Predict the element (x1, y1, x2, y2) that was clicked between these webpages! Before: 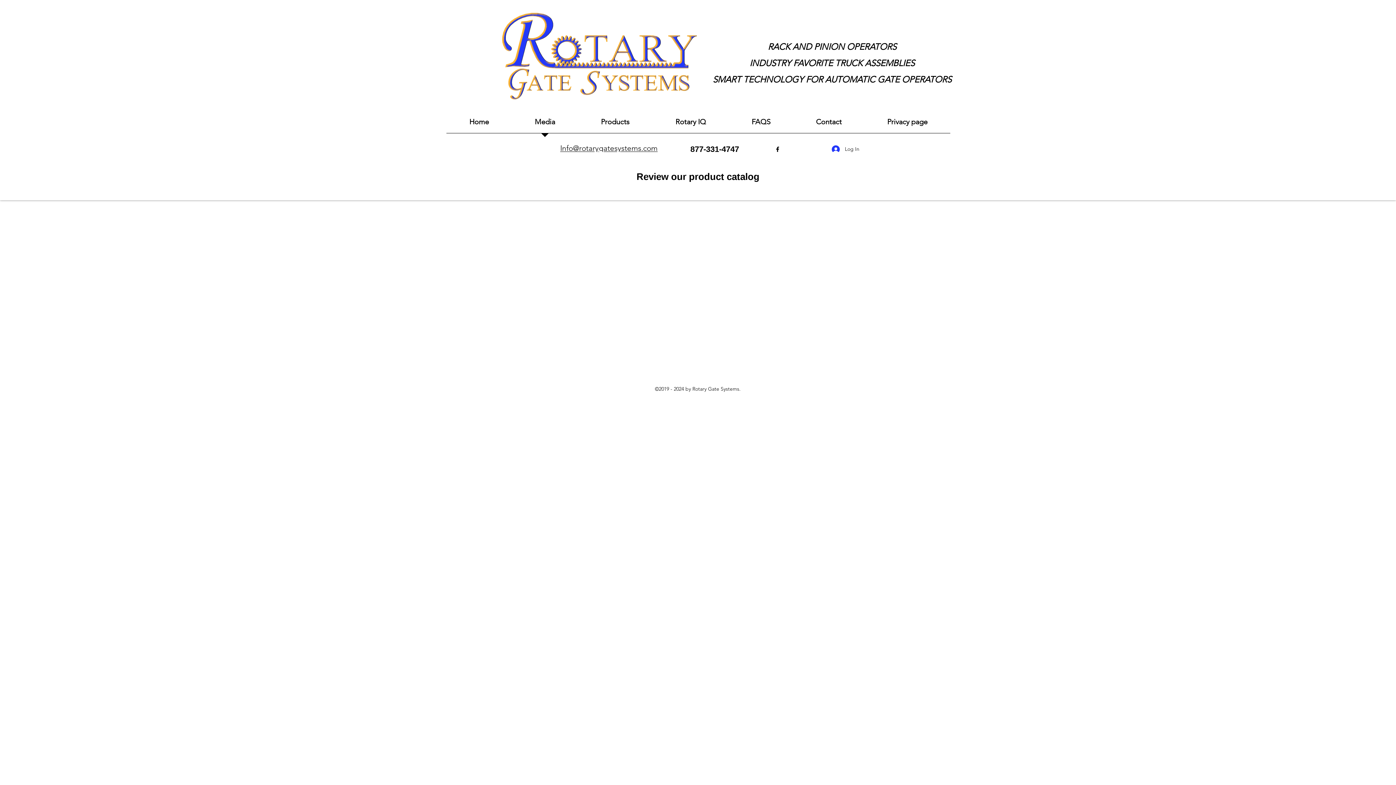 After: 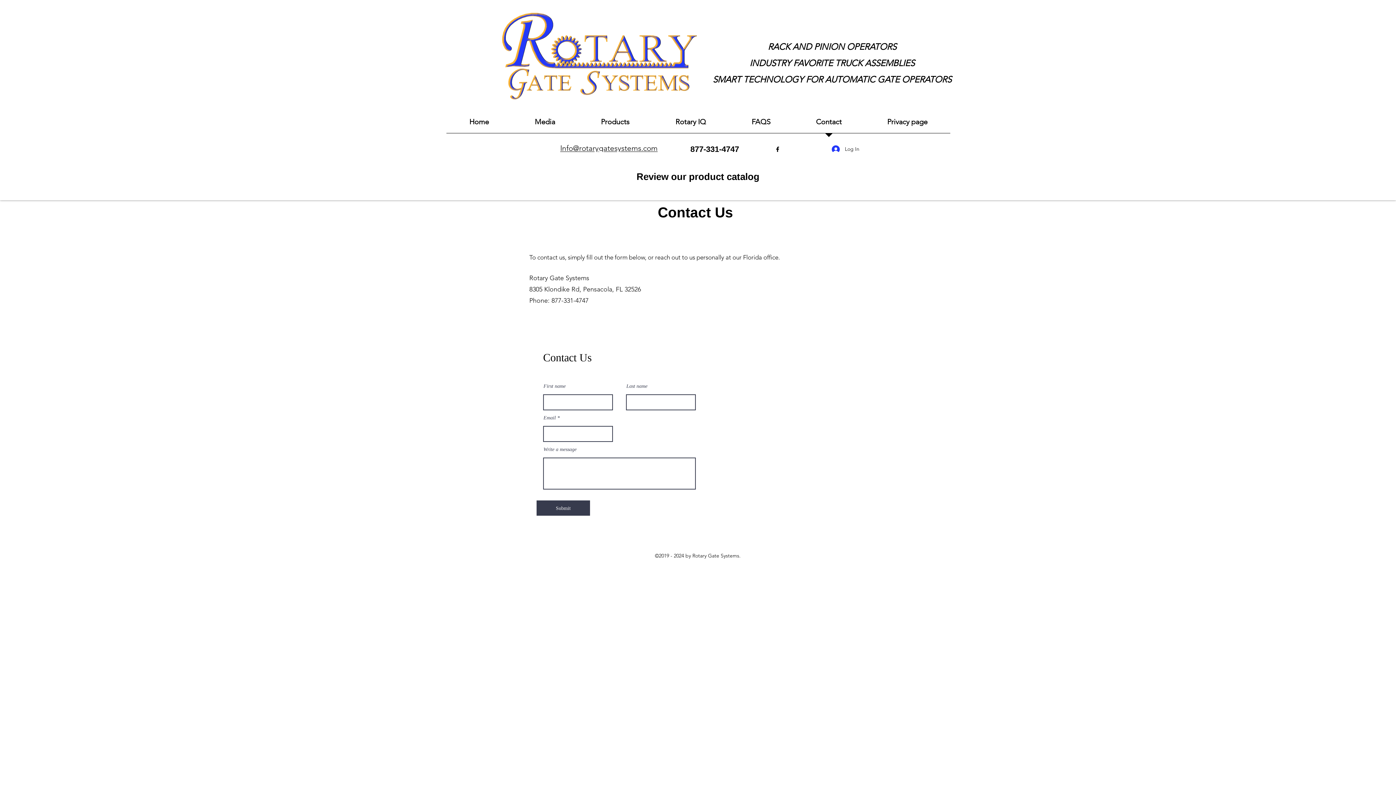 Action: label: Contact bbox: (793, 110, 864, 137)